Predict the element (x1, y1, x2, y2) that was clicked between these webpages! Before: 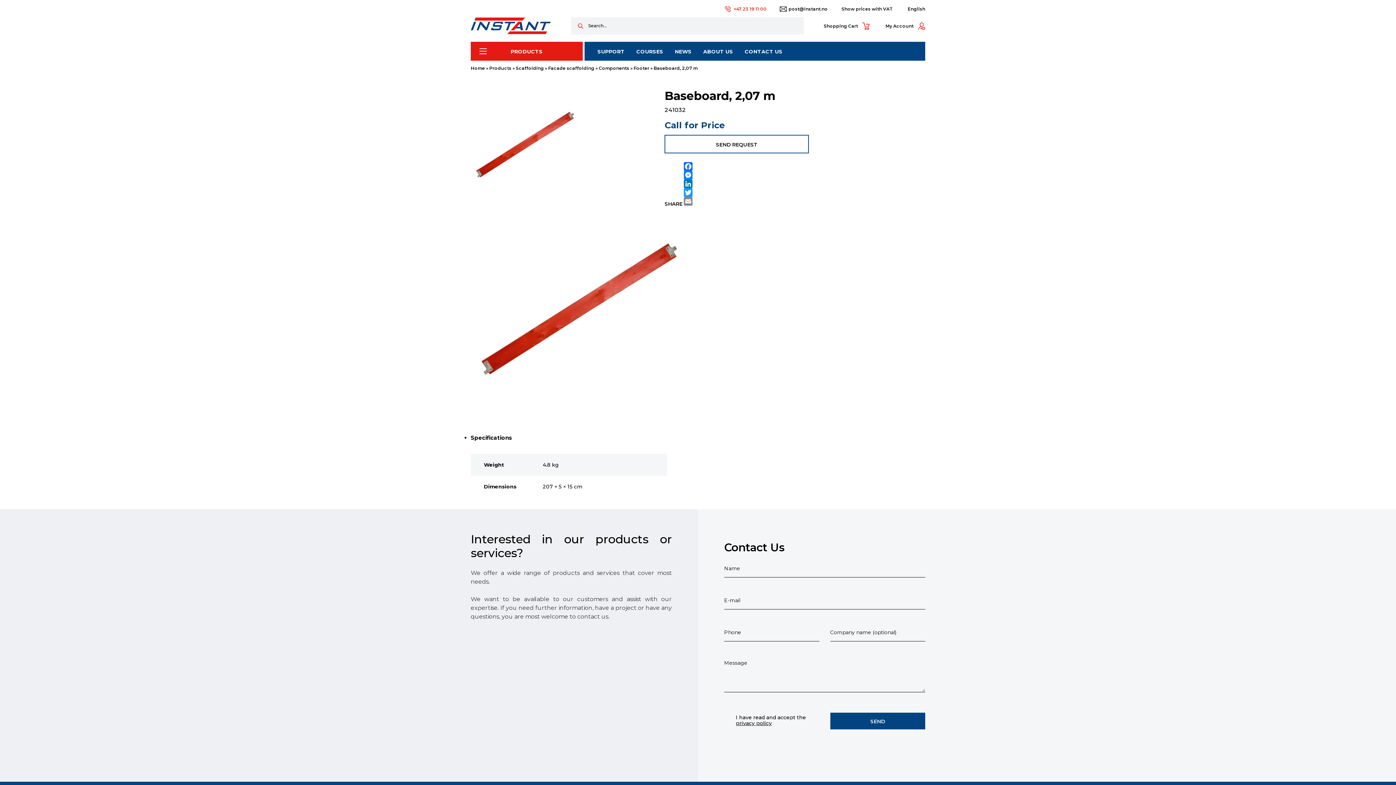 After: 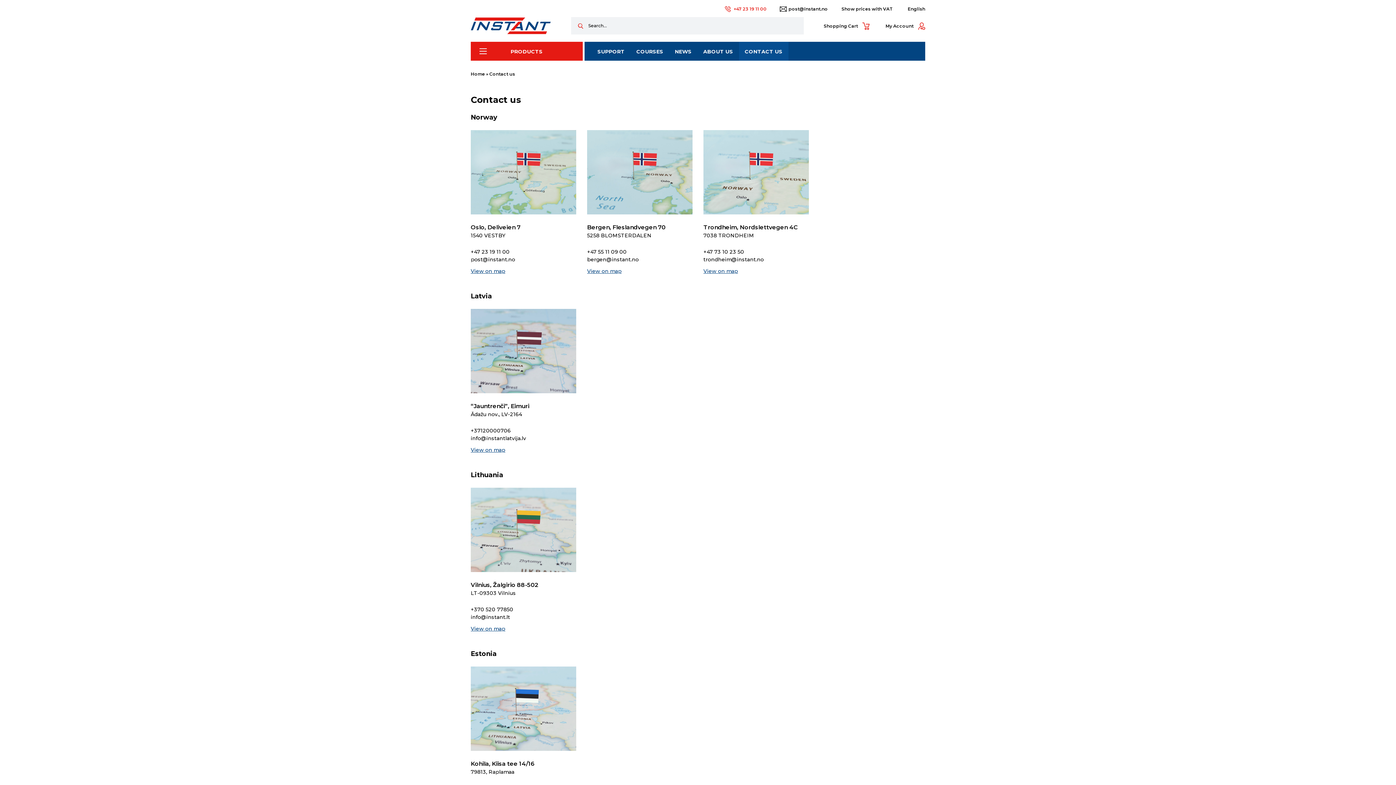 Action: label: CONTACT US bbox: (739, 41, 788, 60)